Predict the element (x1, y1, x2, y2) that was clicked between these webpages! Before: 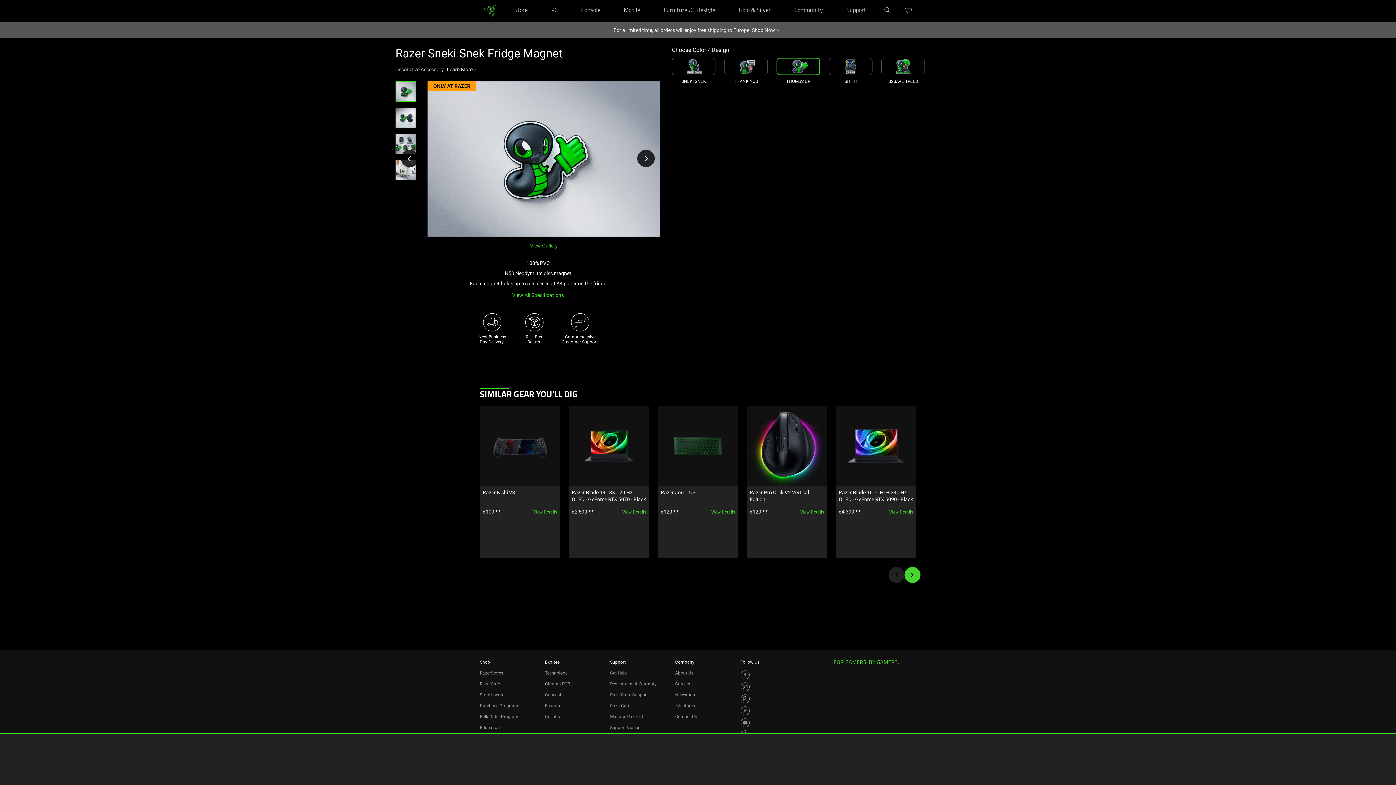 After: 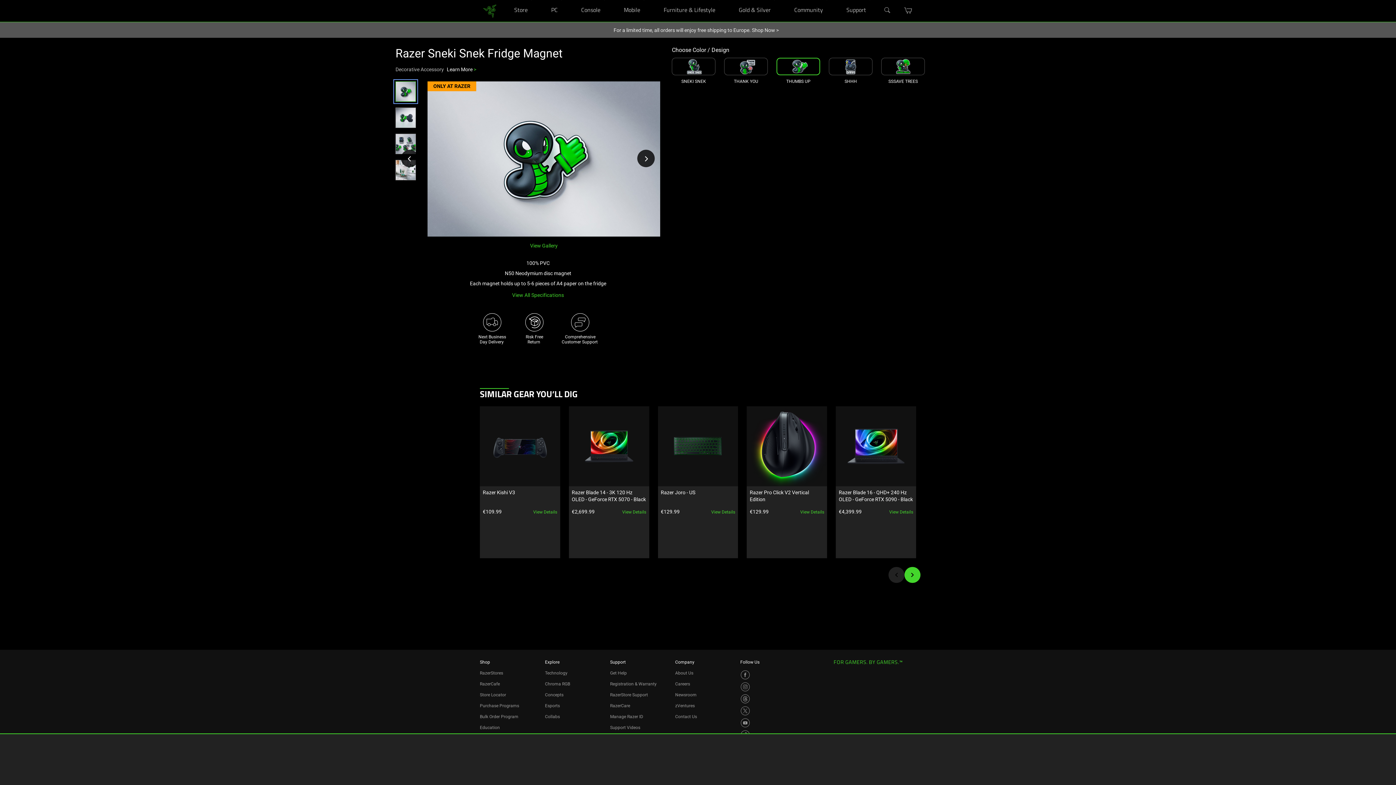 Action: bbox: (395, 81, 416, 101) label: Image 1 of 4